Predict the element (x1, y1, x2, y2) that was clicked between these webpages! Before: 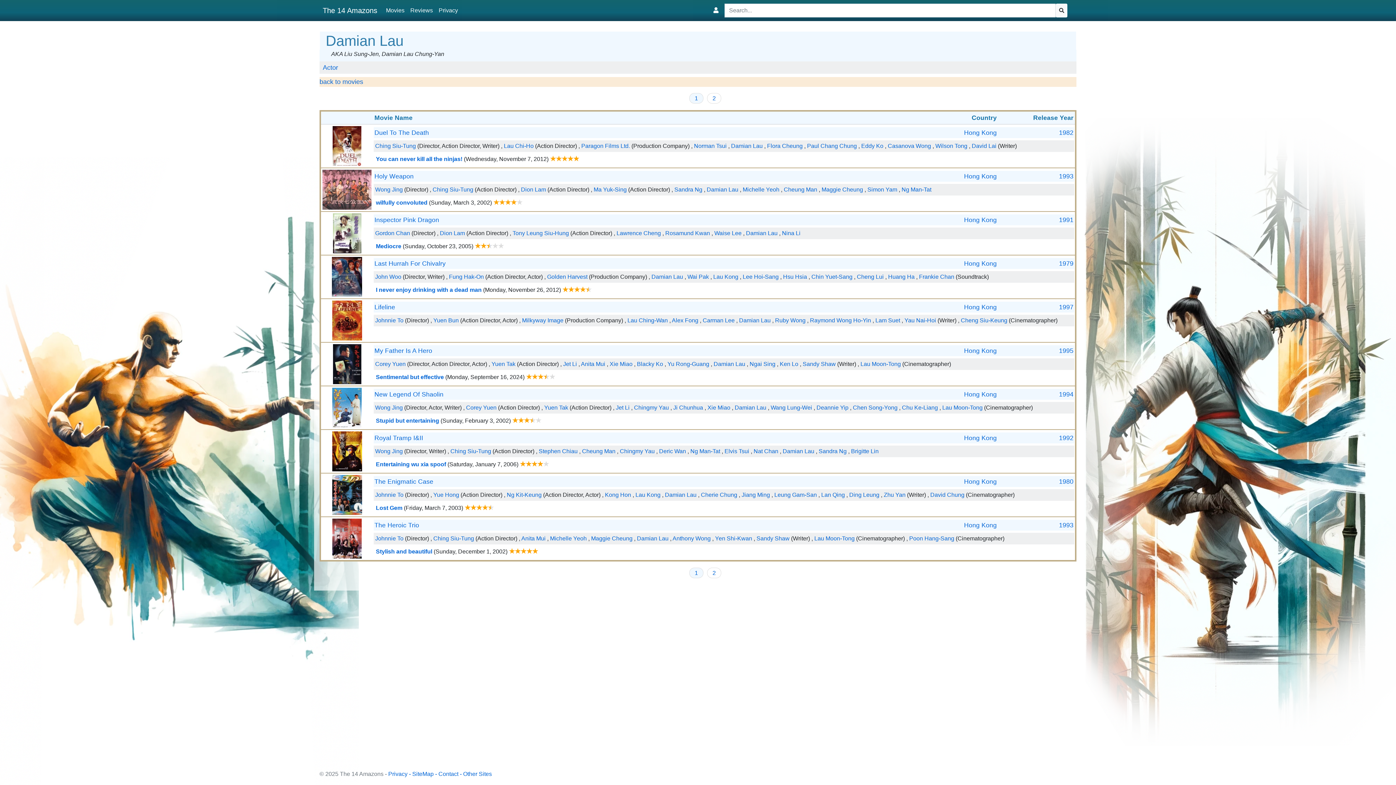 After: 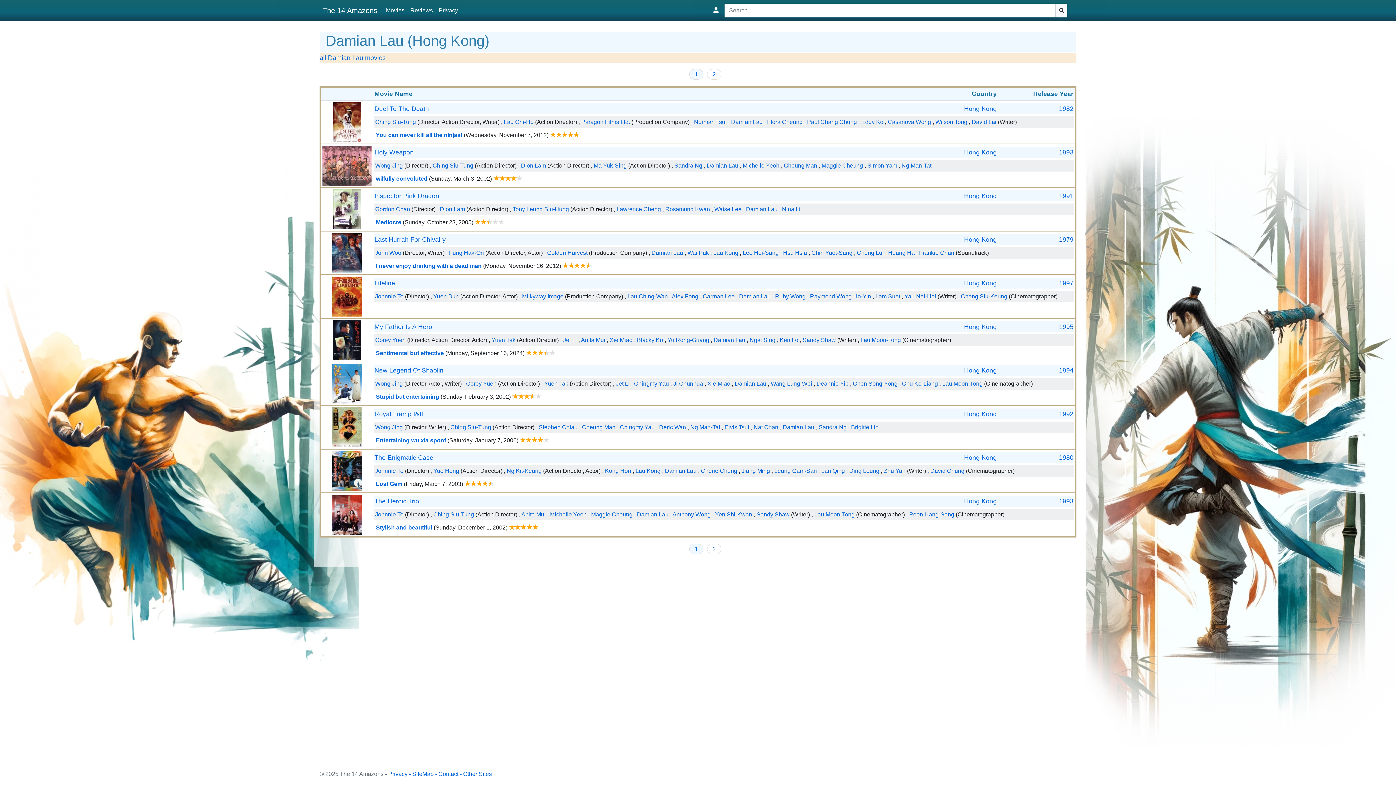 Action: bbox: (964, 347, 997, 354) label: Hong Kong